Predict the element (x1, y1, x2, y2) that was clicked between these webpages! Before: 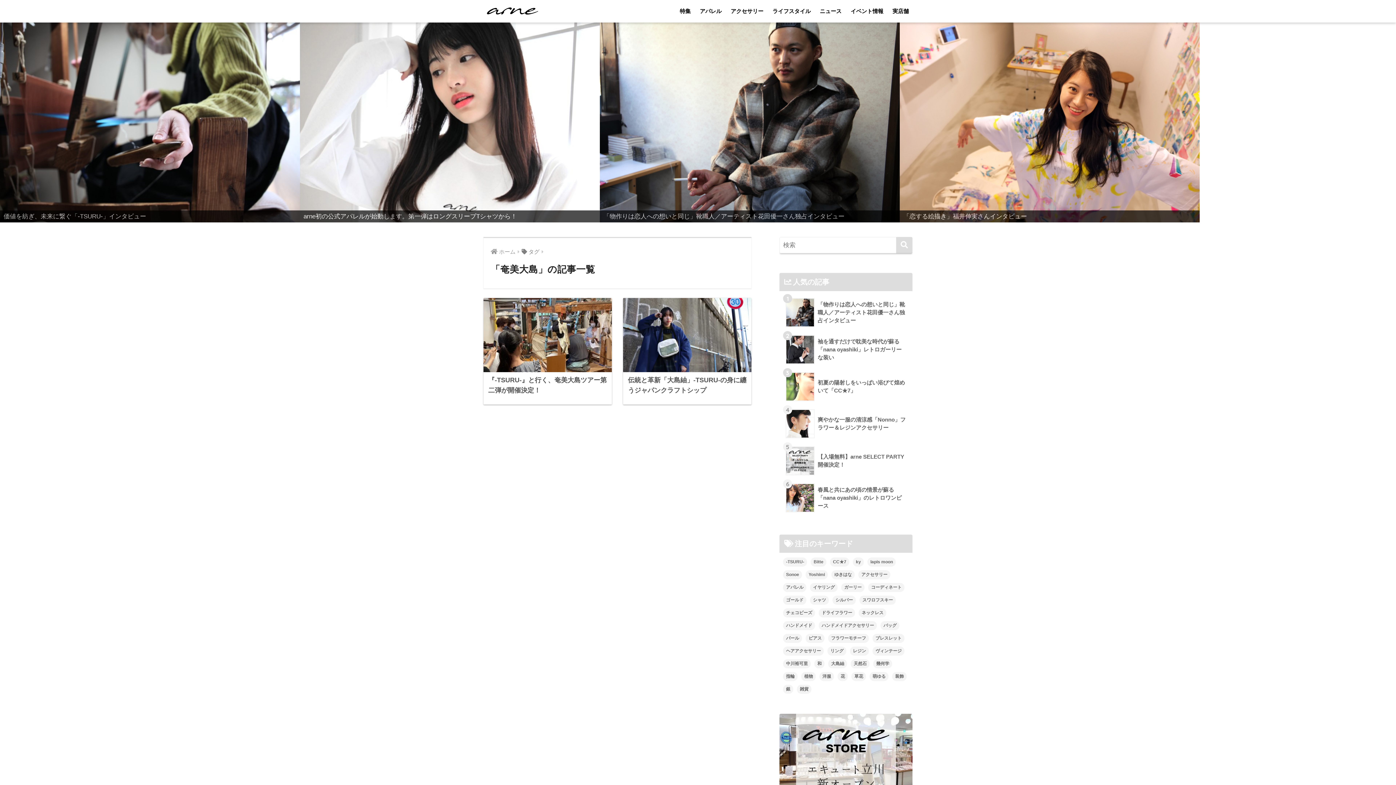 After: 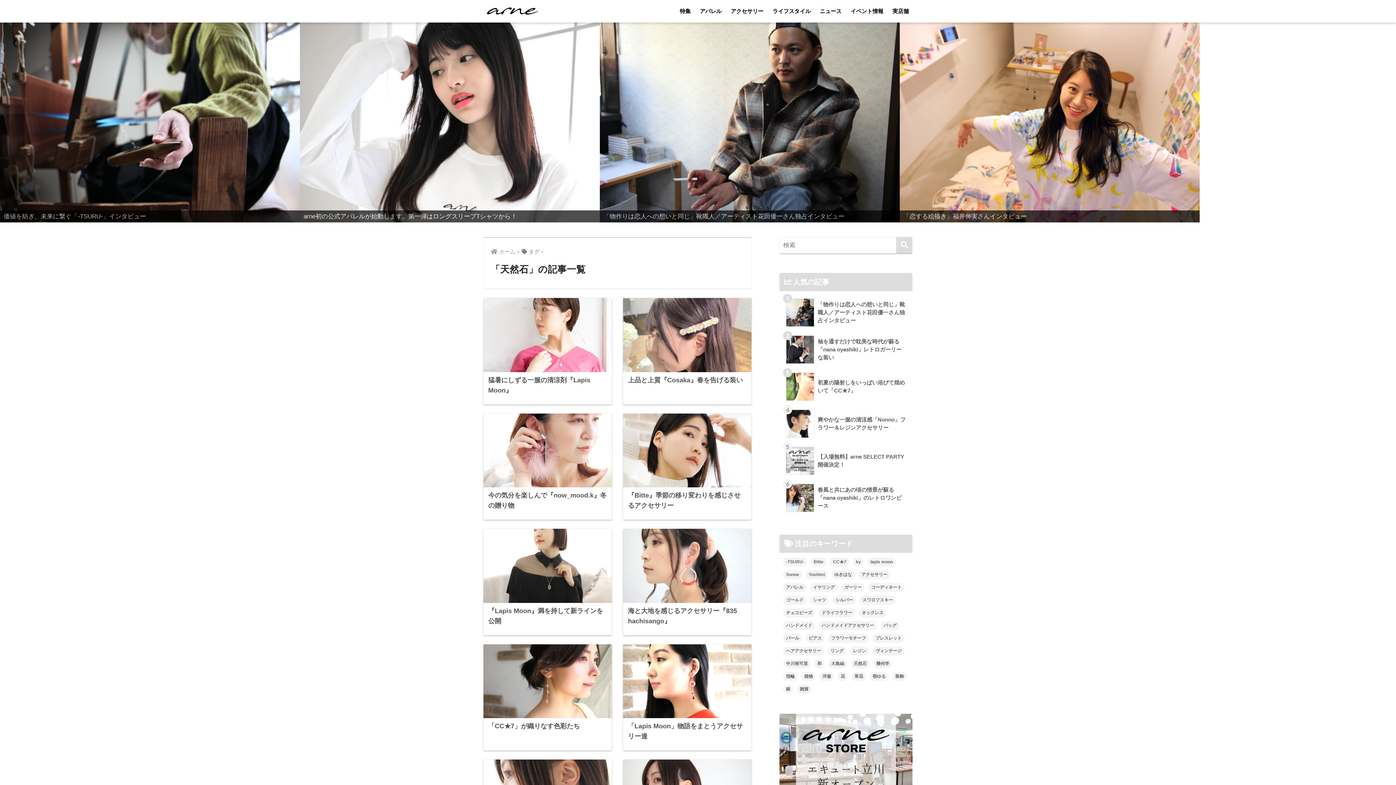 Action: bbox: (850, 659, 869, 668) label: 天然石 (28個の項目)